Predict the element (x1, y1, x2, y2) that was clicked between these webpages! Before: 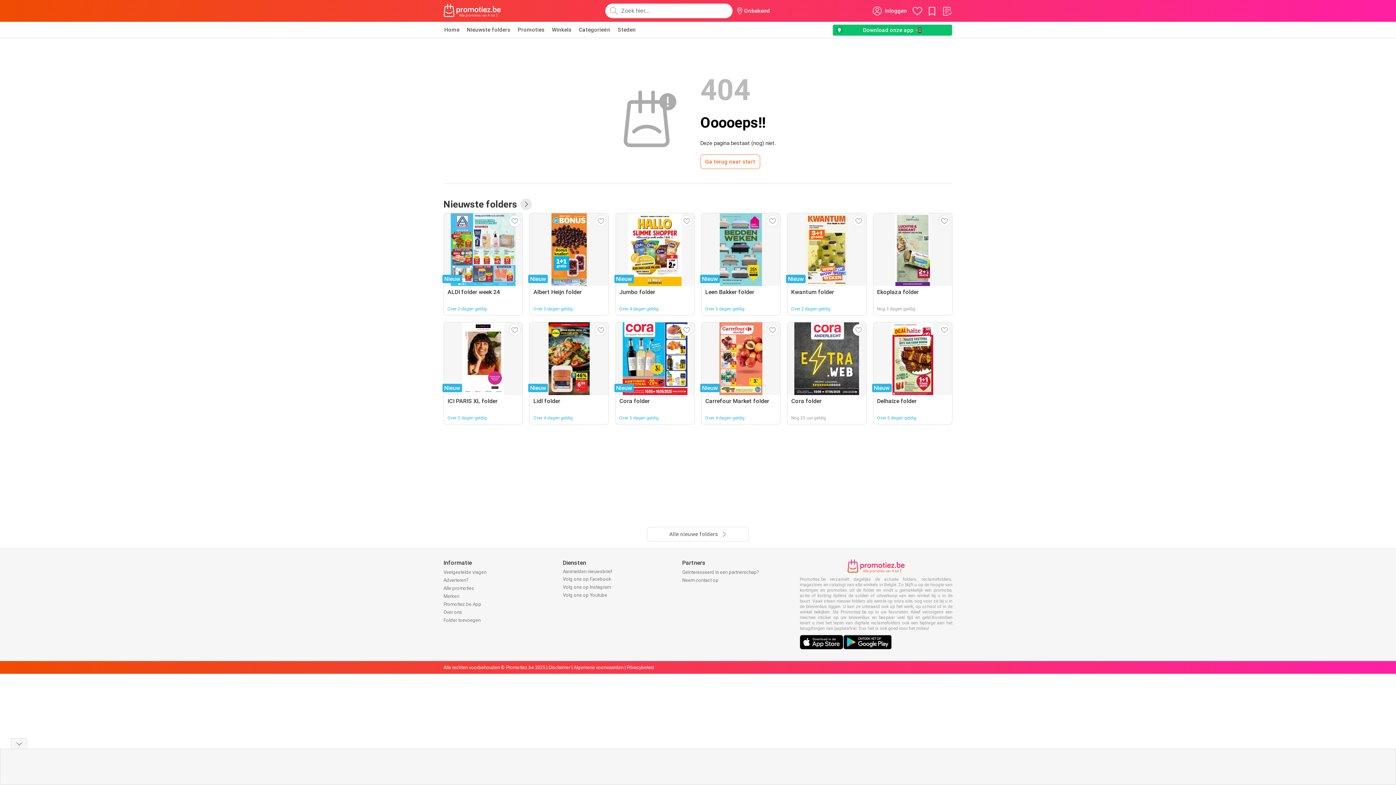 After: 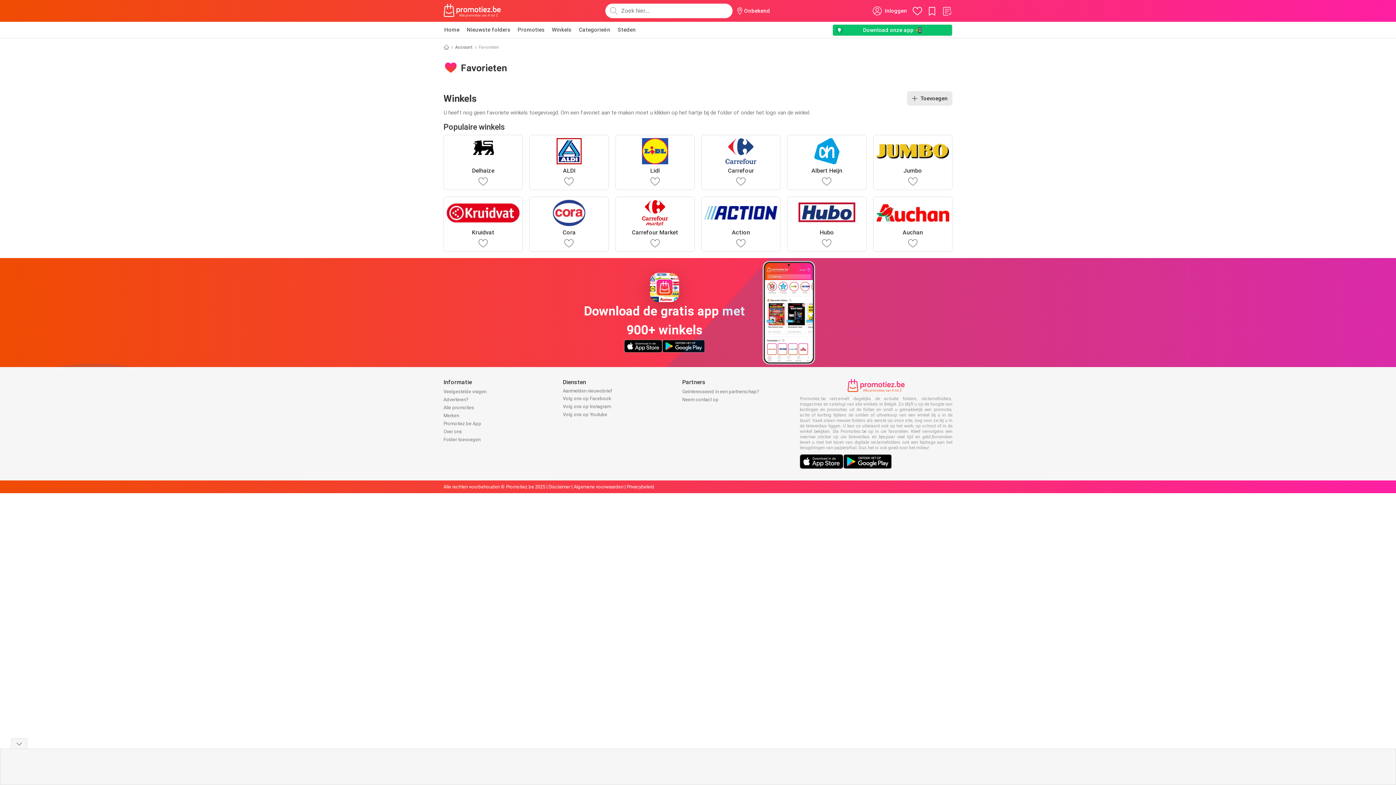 Action: bbox: (911, 5, 923, 16)